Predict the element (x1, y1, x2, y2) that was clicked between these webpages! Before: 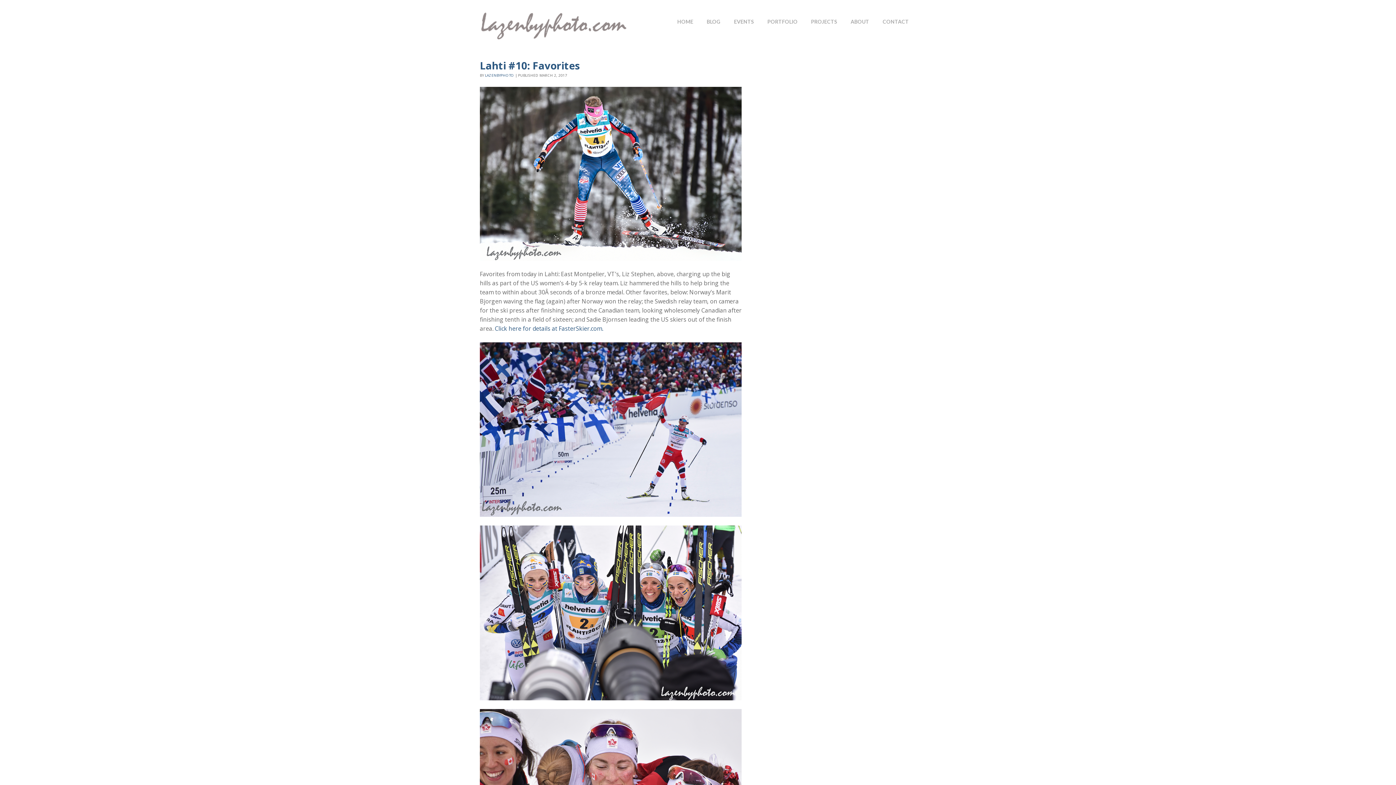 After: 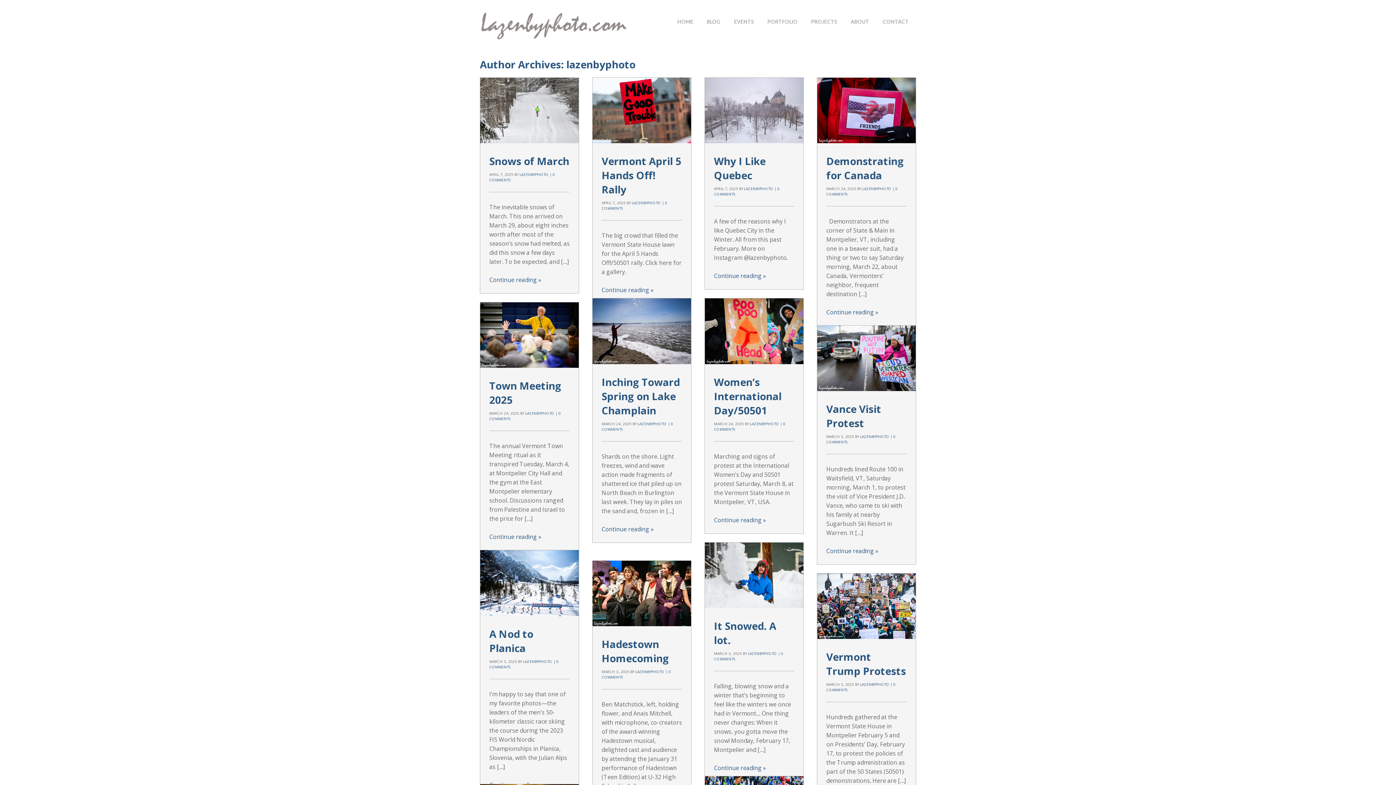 Action: label: LAZENBYPHOTO bbox: (485, 72, 514, 77)